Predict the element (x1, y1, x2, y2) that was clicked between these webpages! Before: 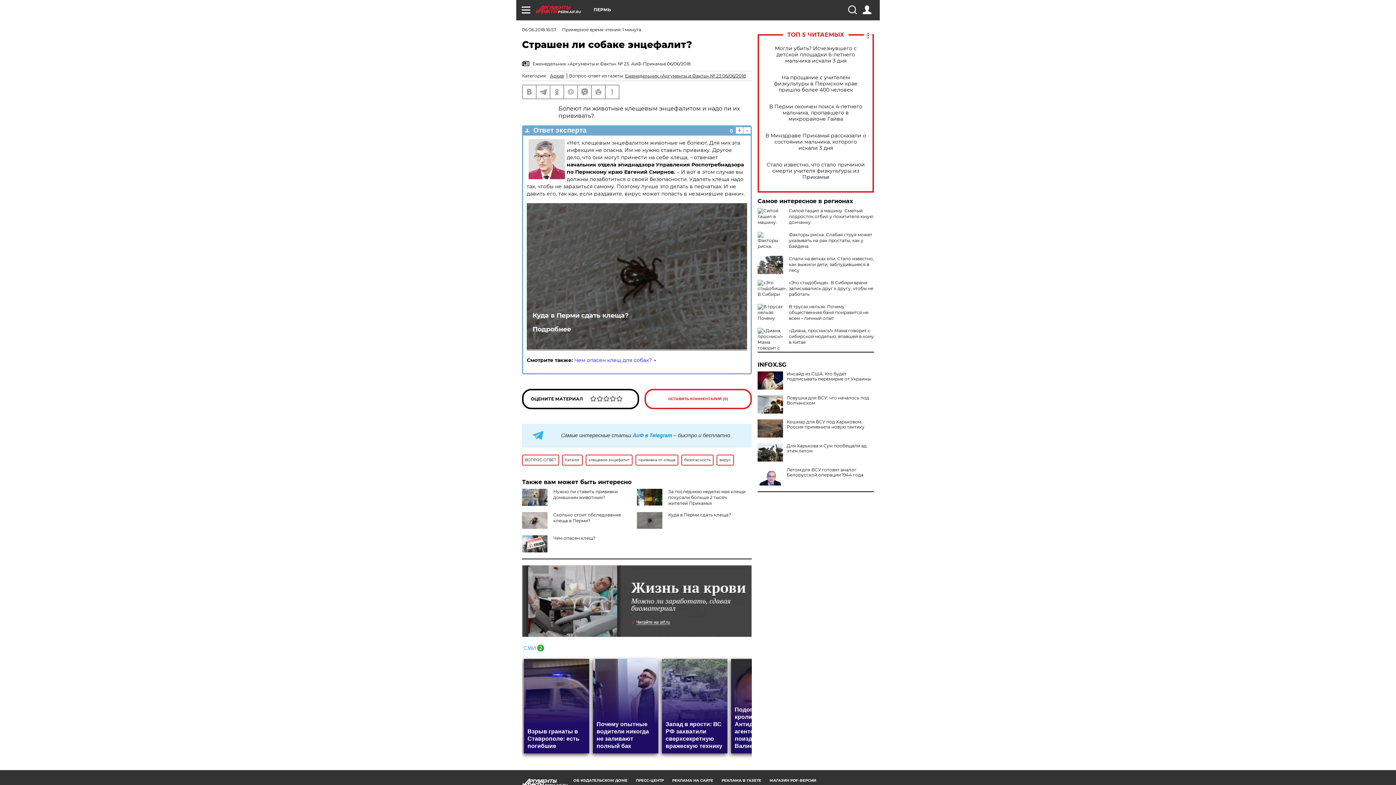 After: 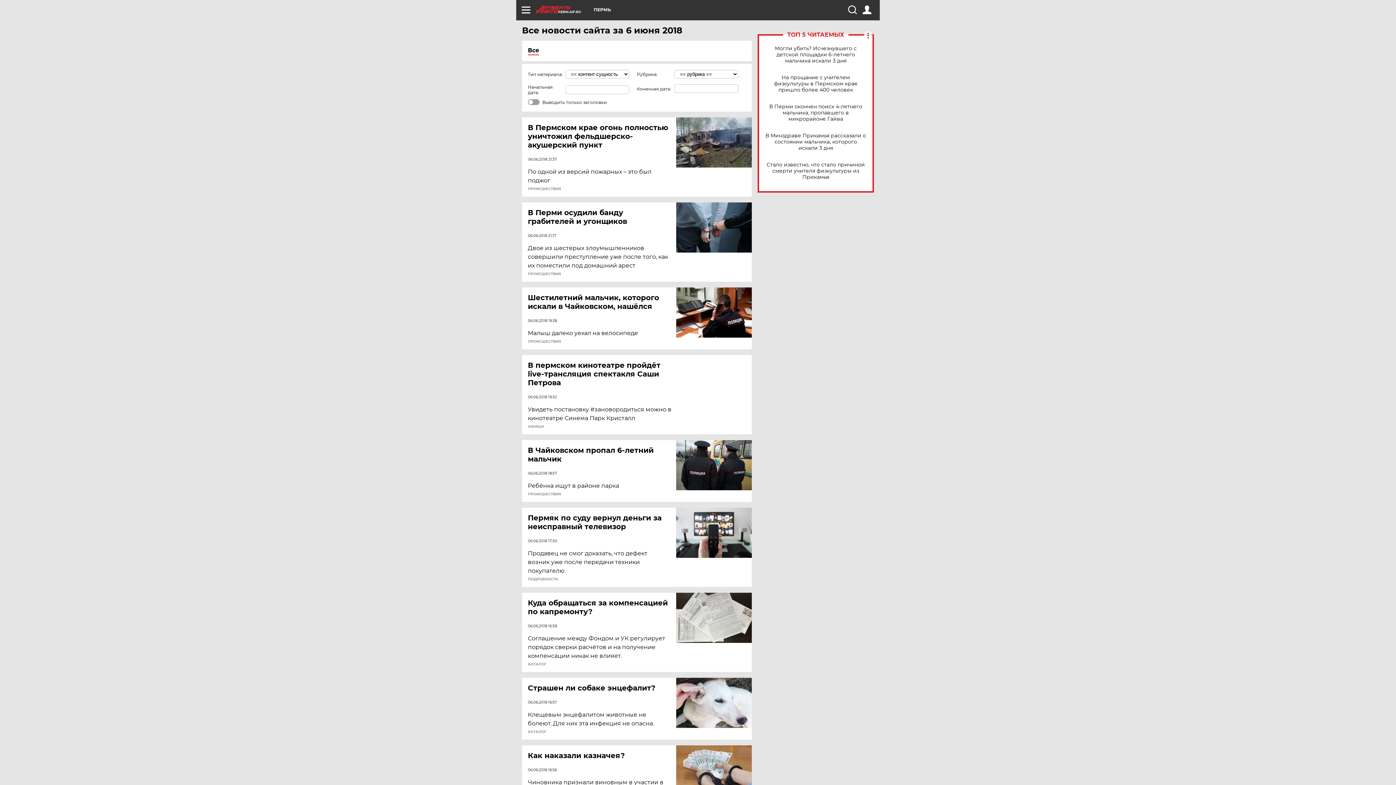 Action: bbox: (522, 26, 556, 32) label: 06.06.2018 16:57